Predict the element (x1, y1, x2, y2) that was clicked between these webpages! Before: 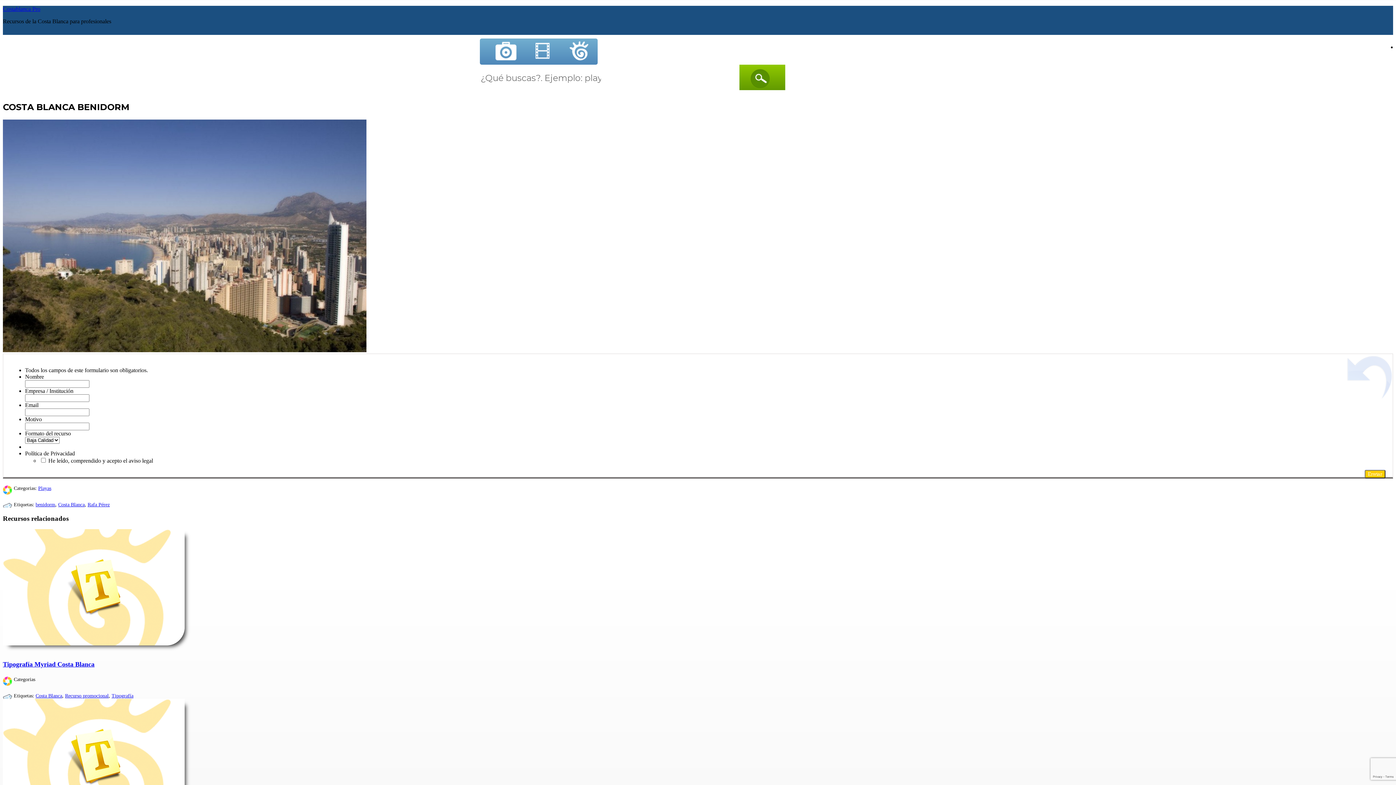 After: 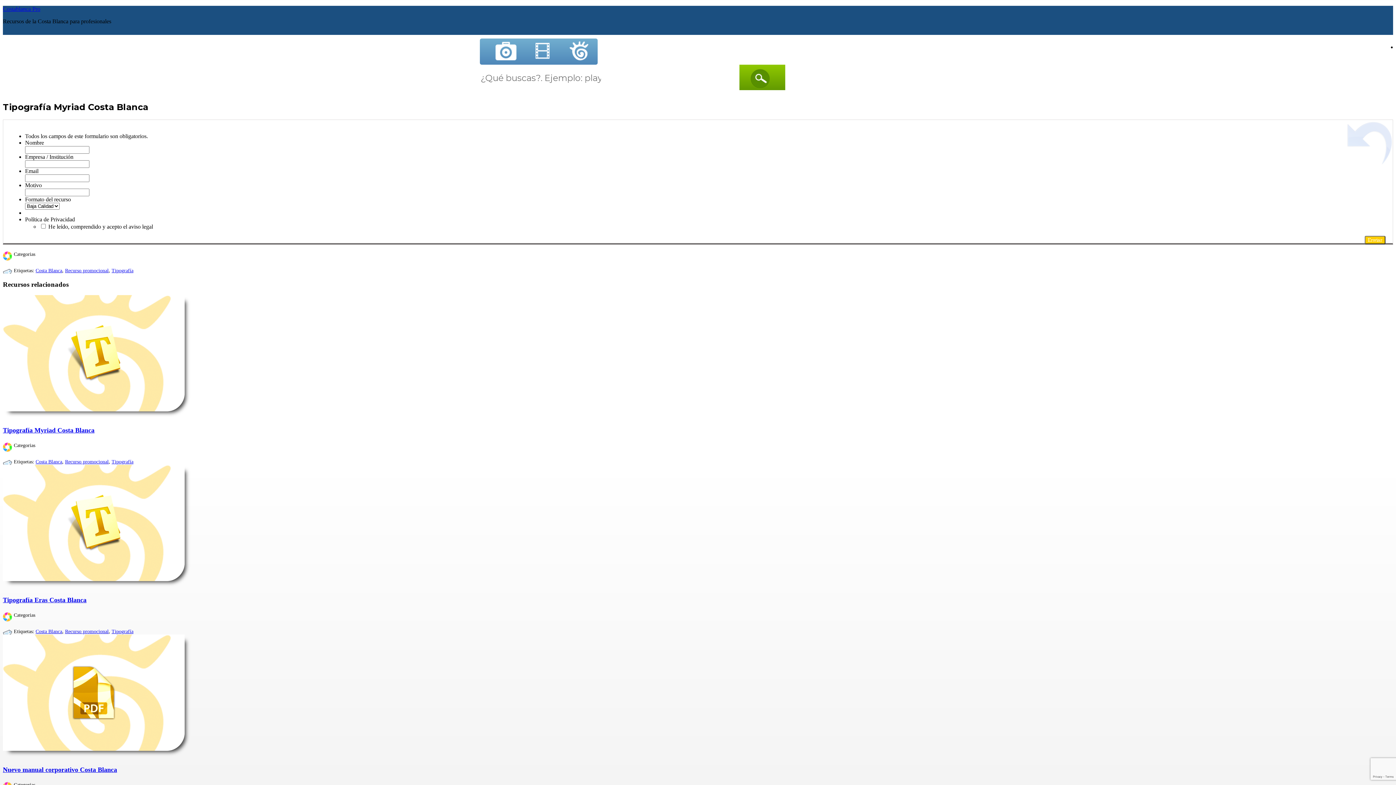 Action: label: Tipografía Myriad Costa Blanca bbox: (2, 661, 1393, 668)